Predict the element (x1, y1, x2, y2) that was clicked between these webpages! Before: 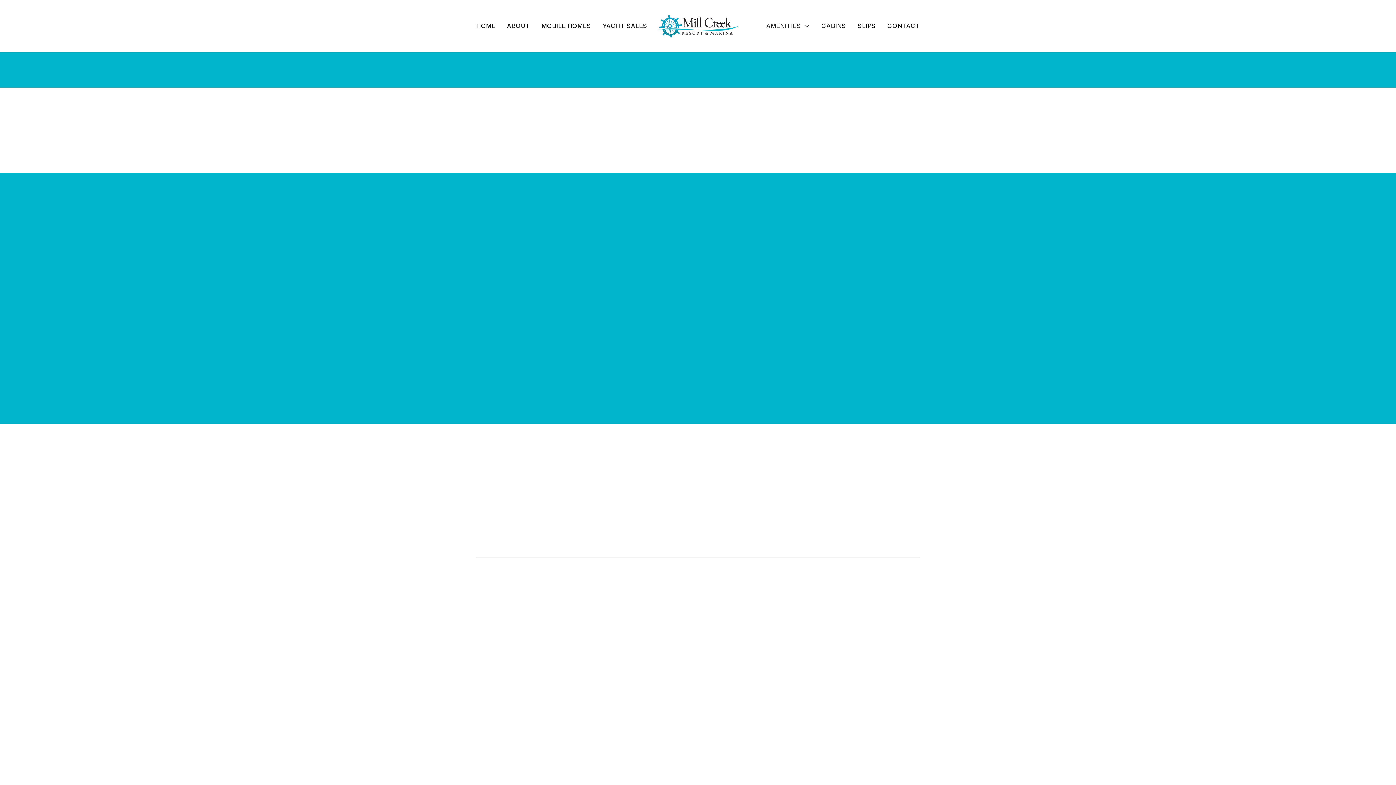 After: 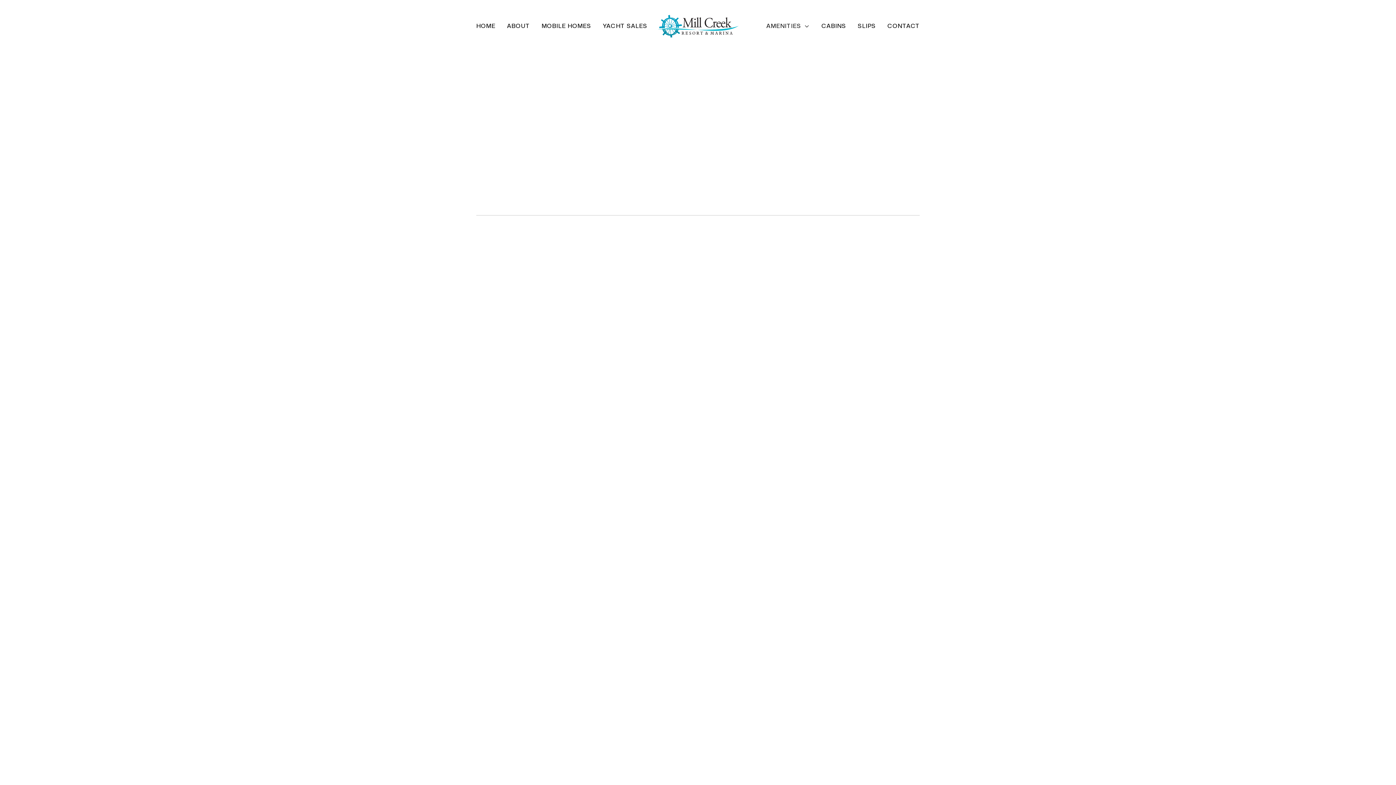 Action: label: MOBILE HOMES bbox: (541, 22, 591, 29)